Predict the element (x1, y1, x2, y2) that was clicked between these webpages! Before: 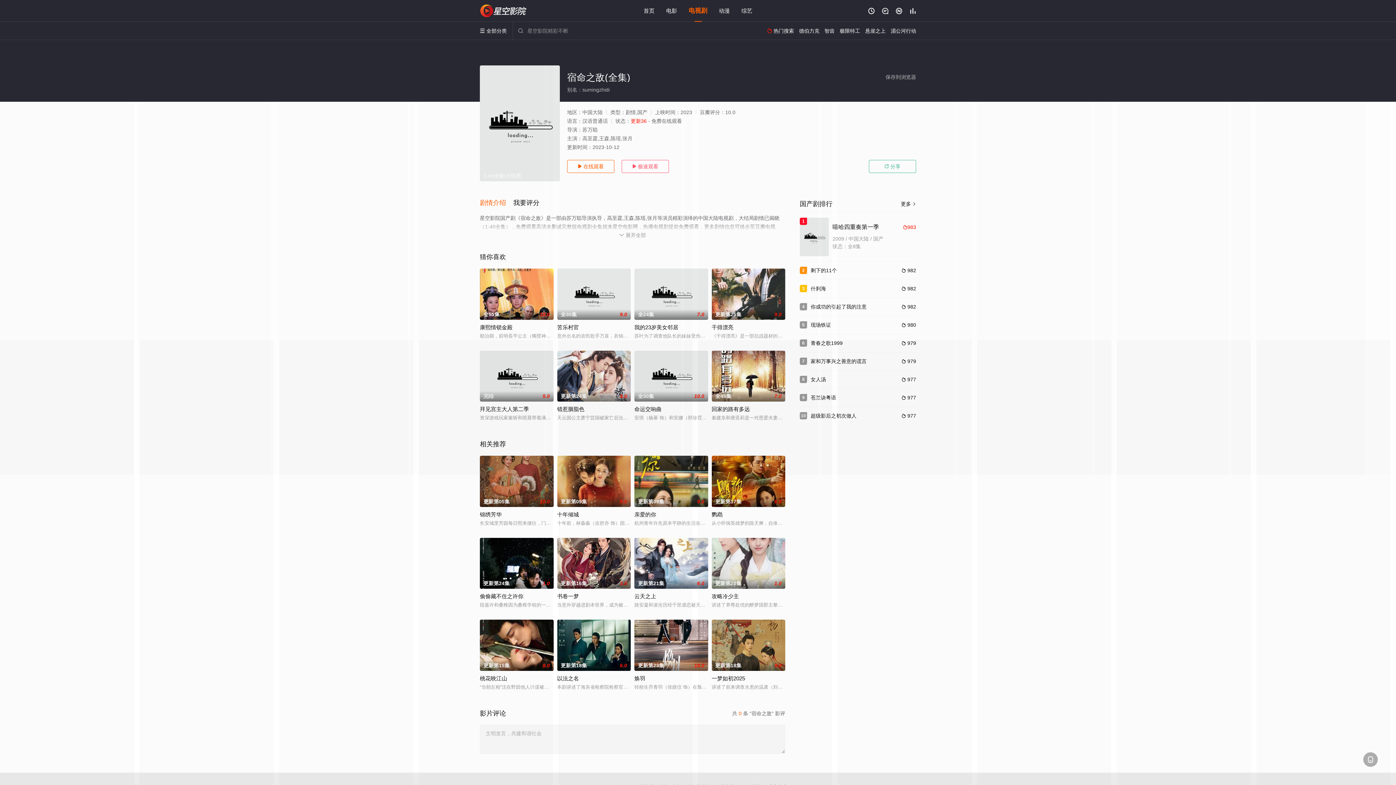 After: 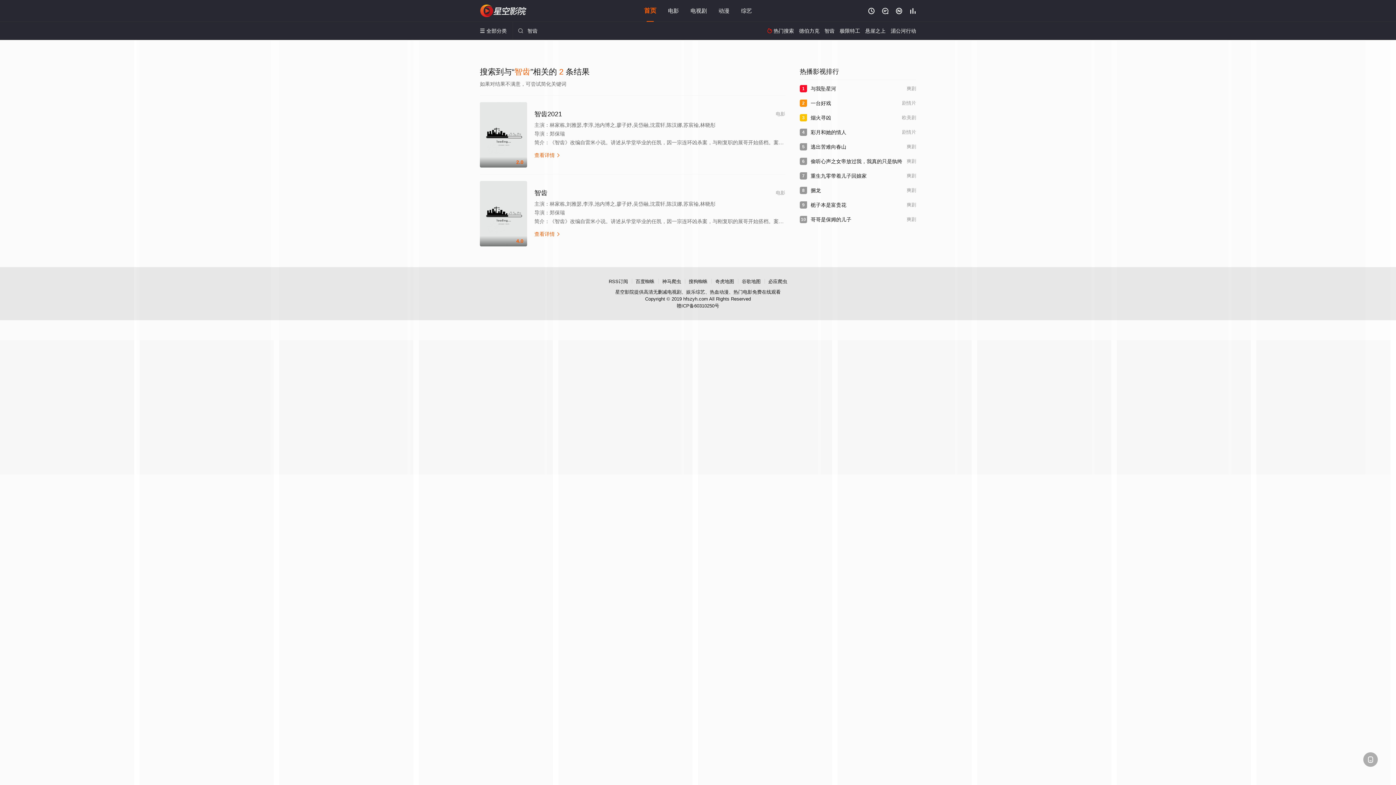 Action: bbox: (824, 28, 834, 33) label: 智齿